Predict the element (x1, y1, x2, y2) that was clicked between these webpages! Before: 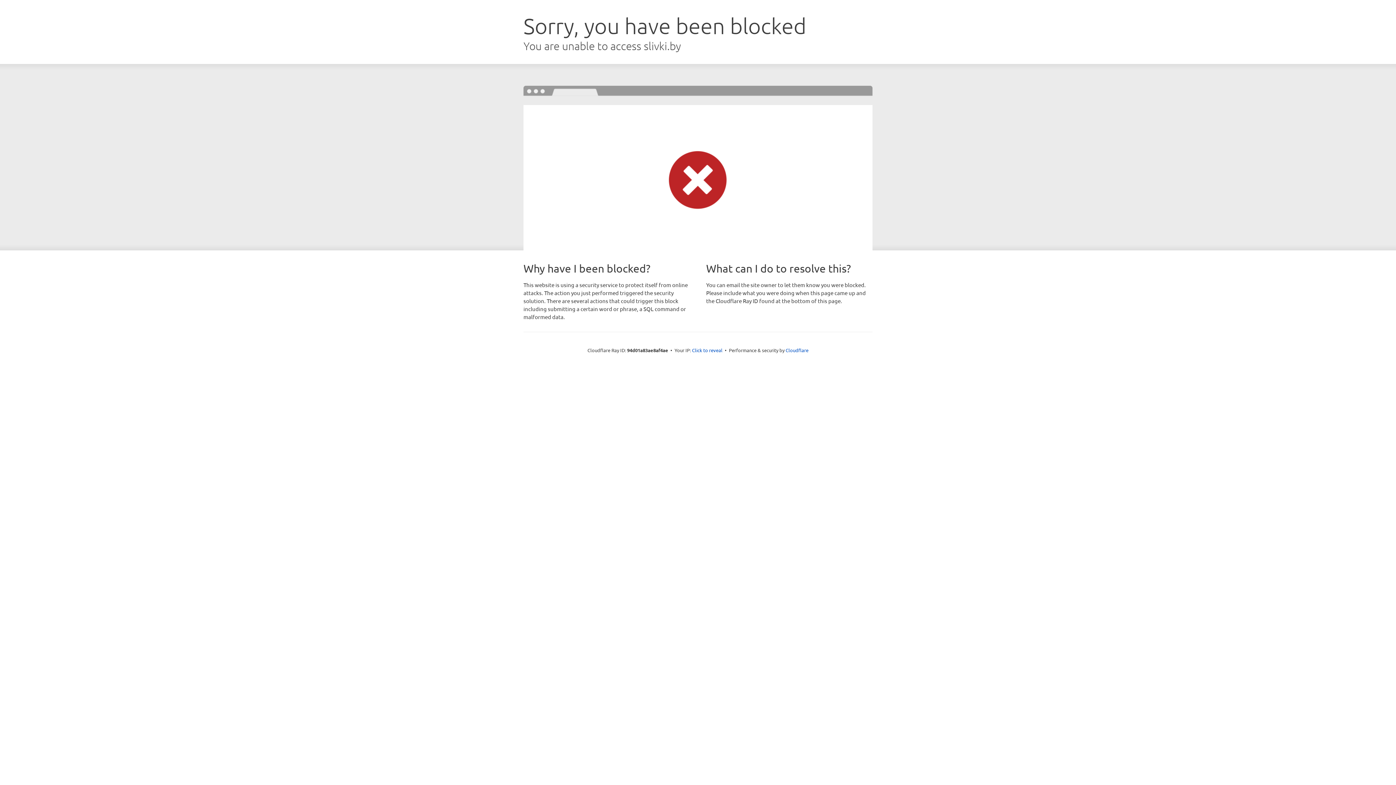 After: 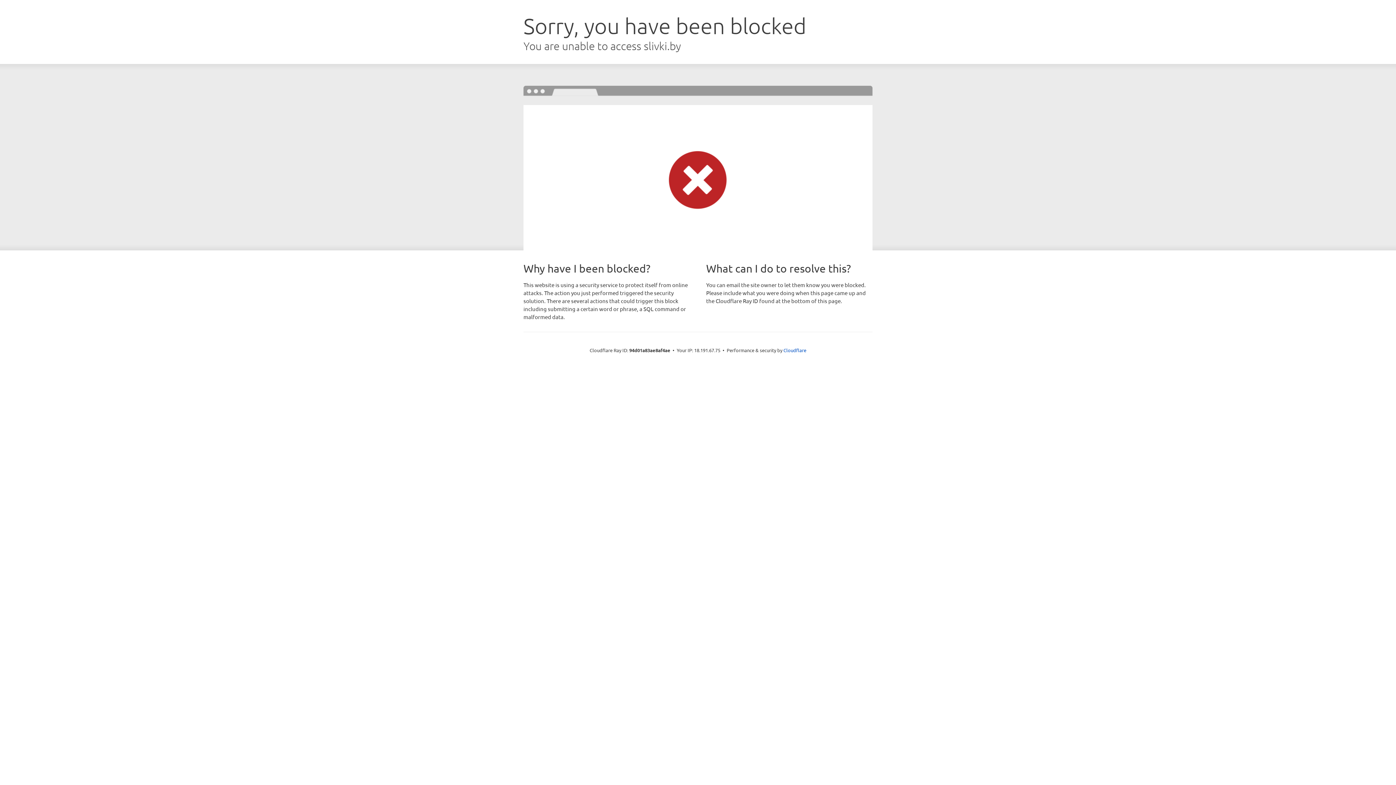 Action: bbox: (692, 346, 722, 353) label: Click to reveal